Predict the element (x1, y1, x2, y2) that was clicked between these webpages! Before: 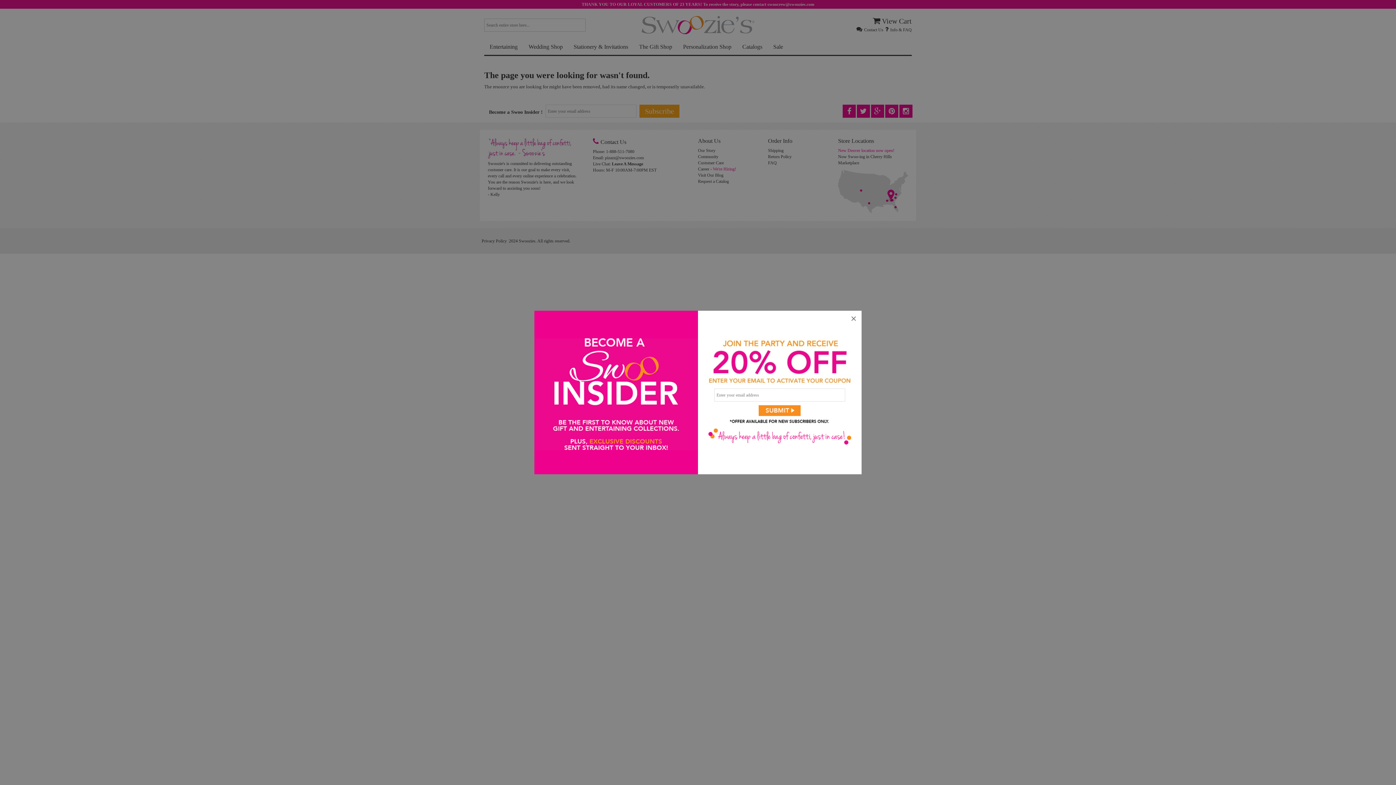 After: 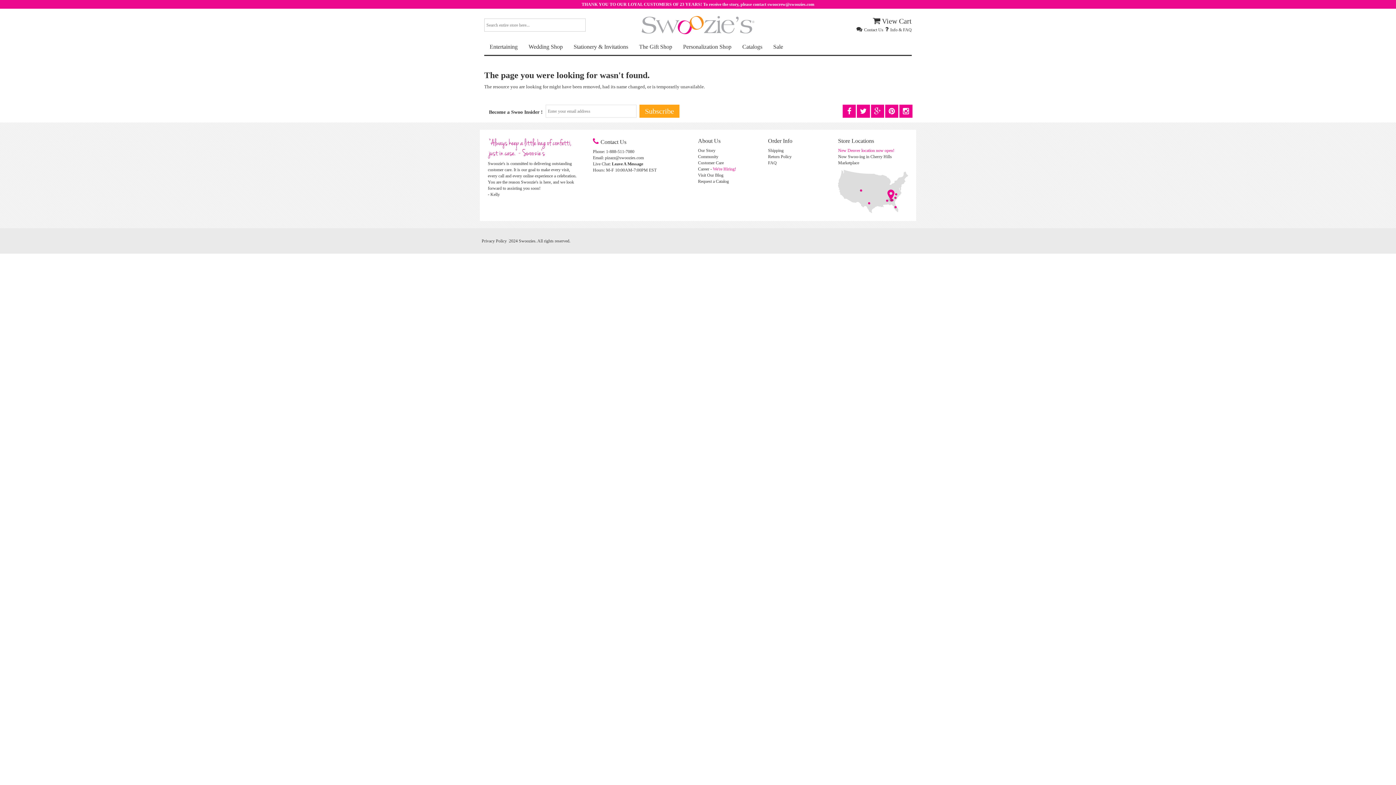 Action: label: × bbox: (845, 310, 861, 326)